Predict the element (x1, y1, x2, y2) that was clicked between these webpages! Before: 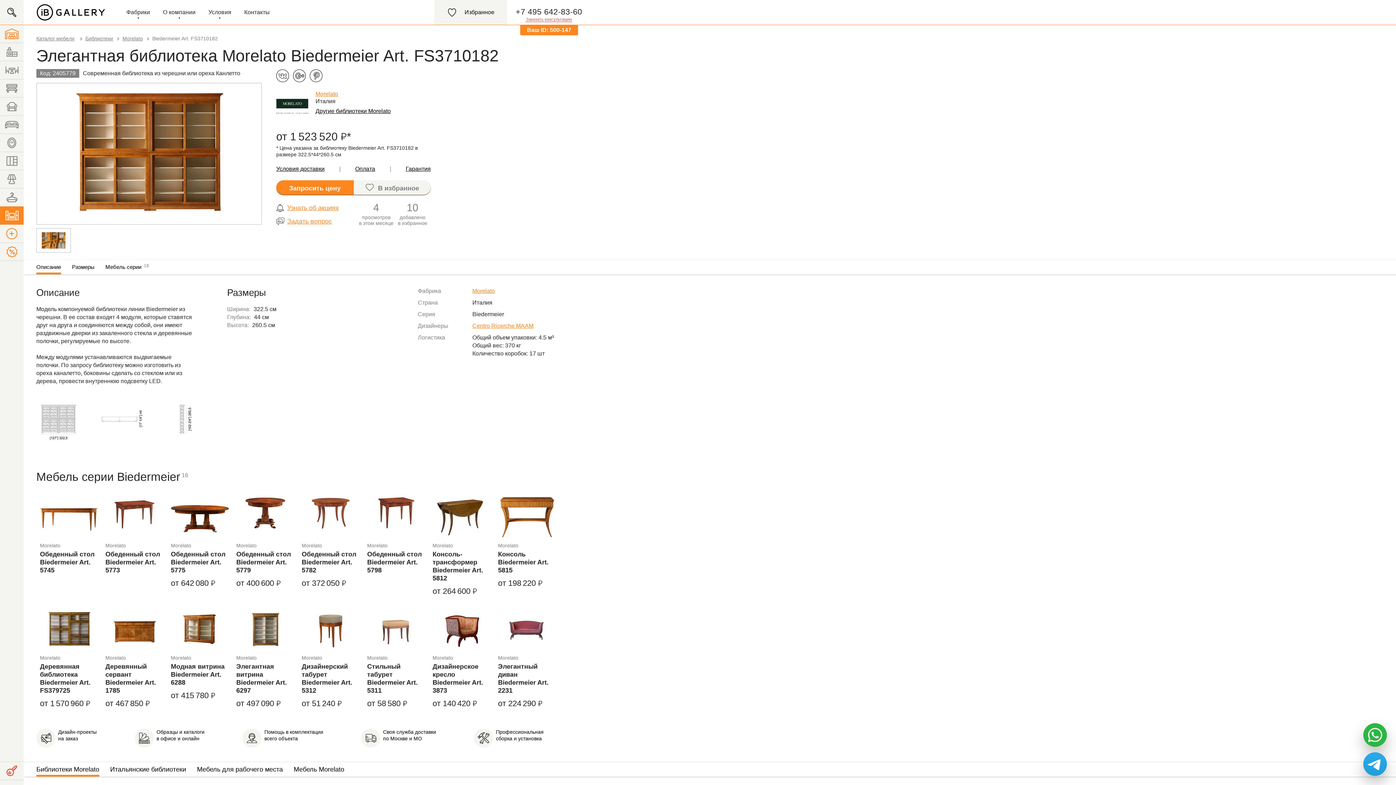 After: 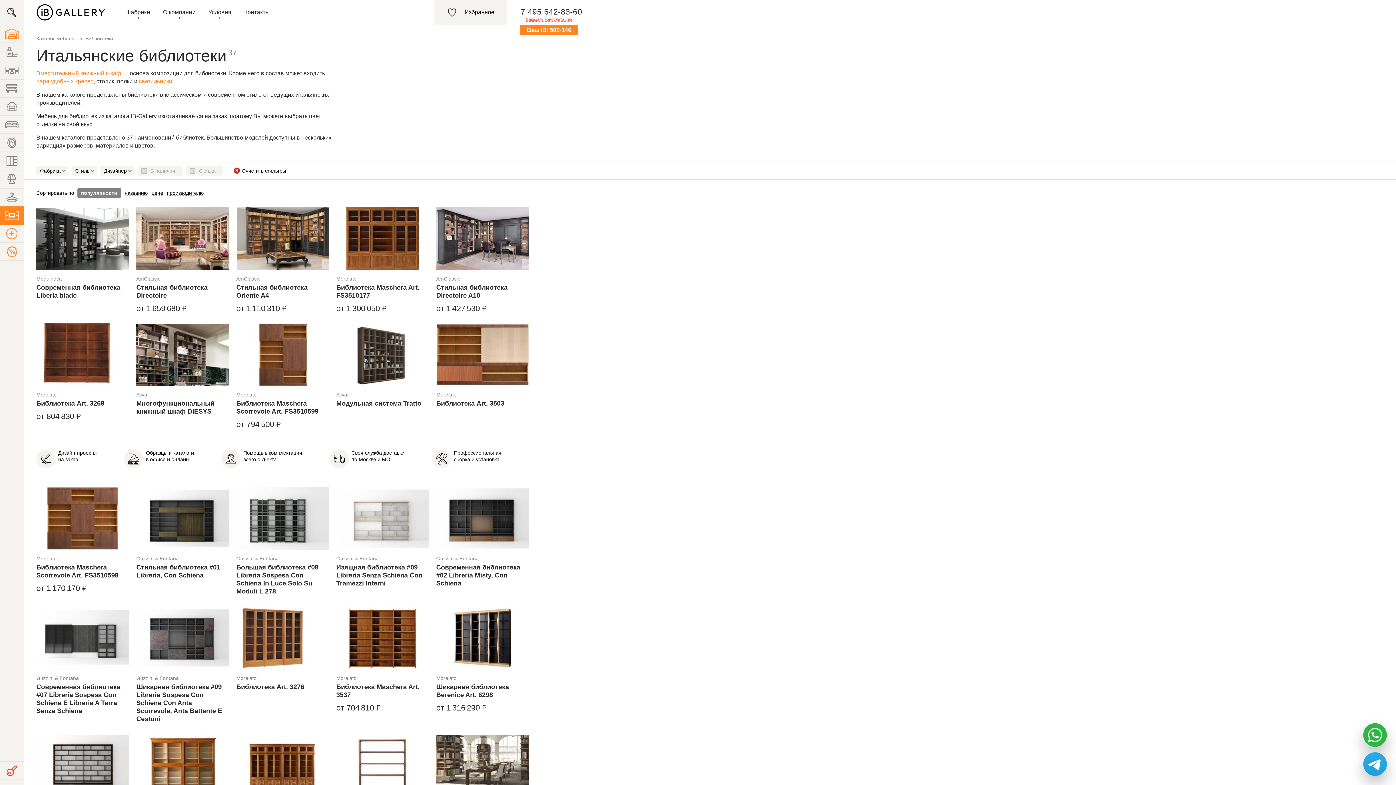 Action: label: Библиотеки bbox: (85, 35, 113, 41)